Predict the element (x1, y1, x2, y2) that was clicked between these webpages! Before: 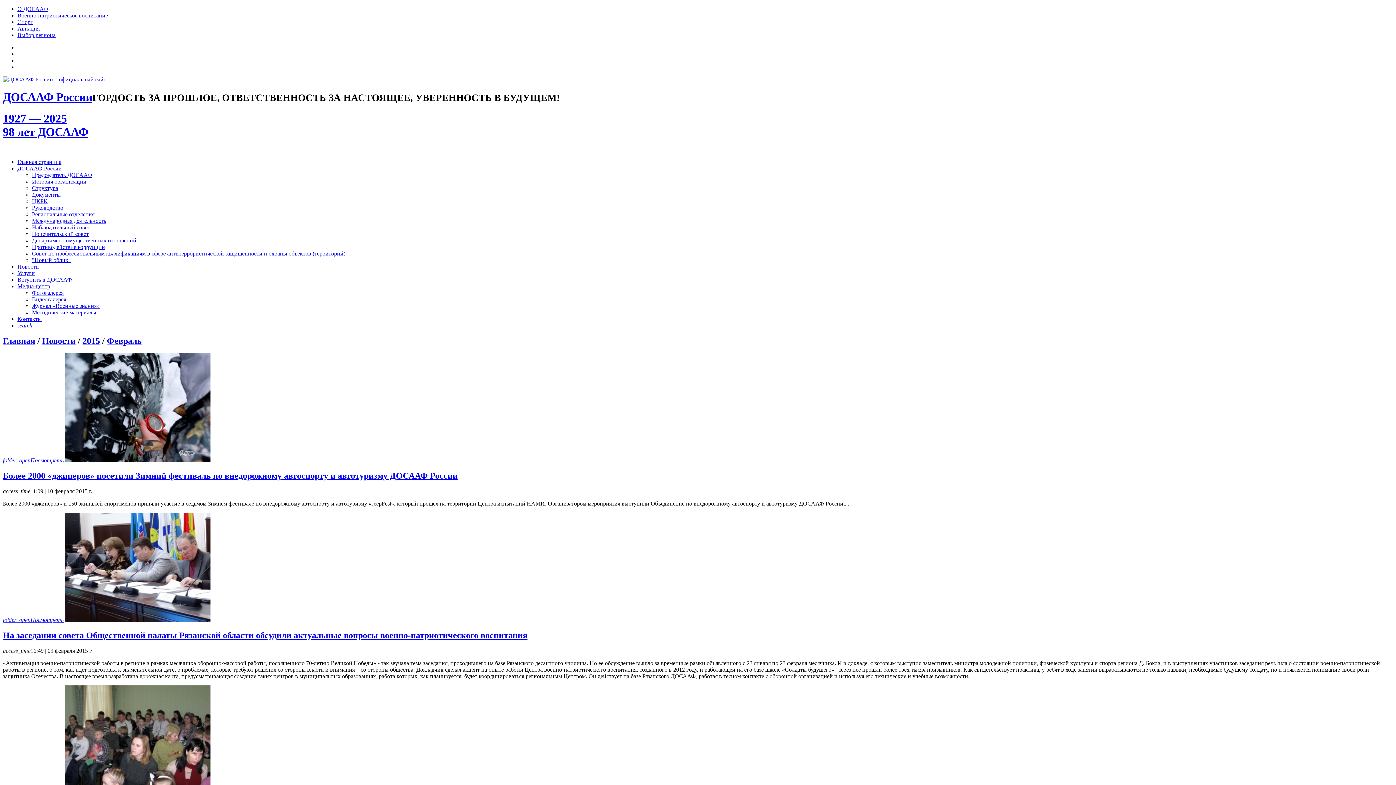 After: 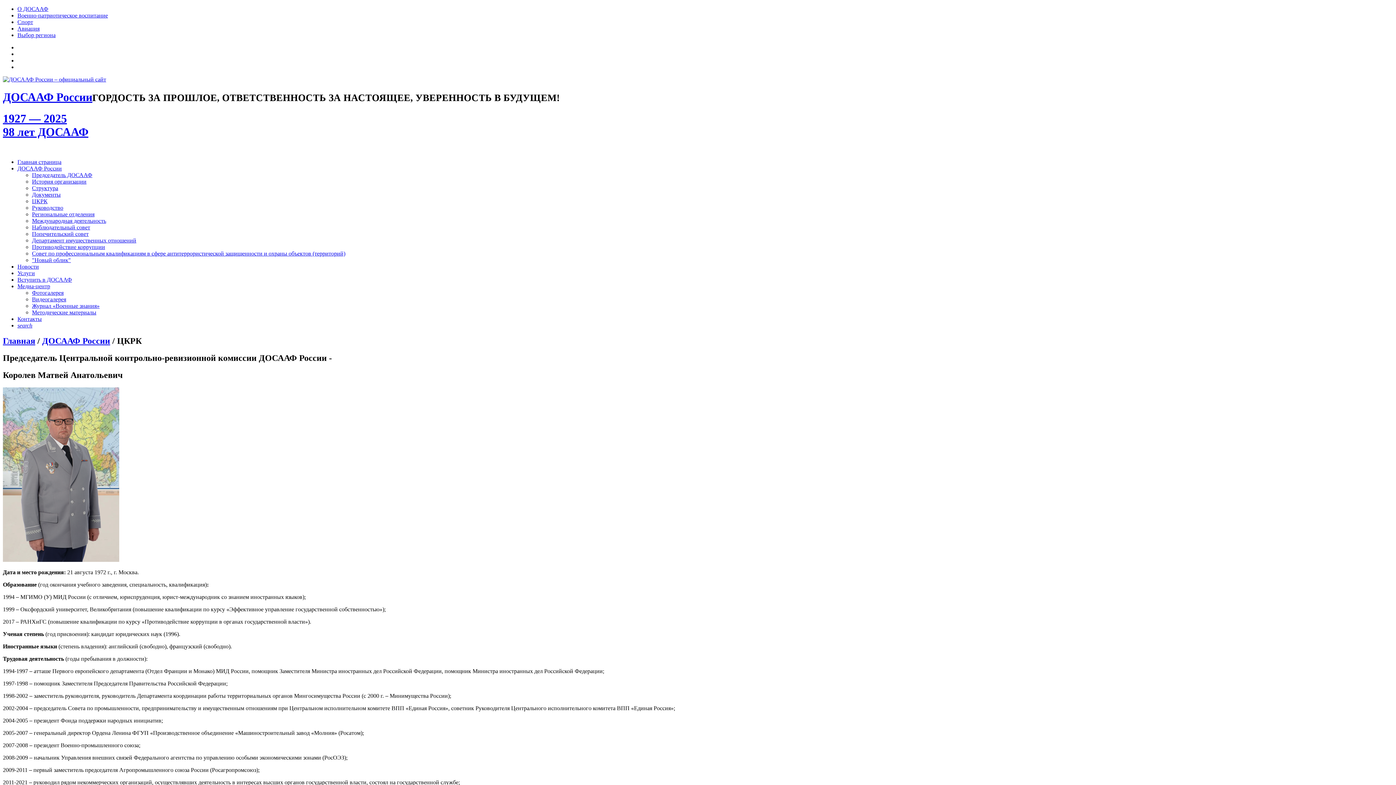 Action: label: ЦКРК bbox: (32, 198, 47, 204)